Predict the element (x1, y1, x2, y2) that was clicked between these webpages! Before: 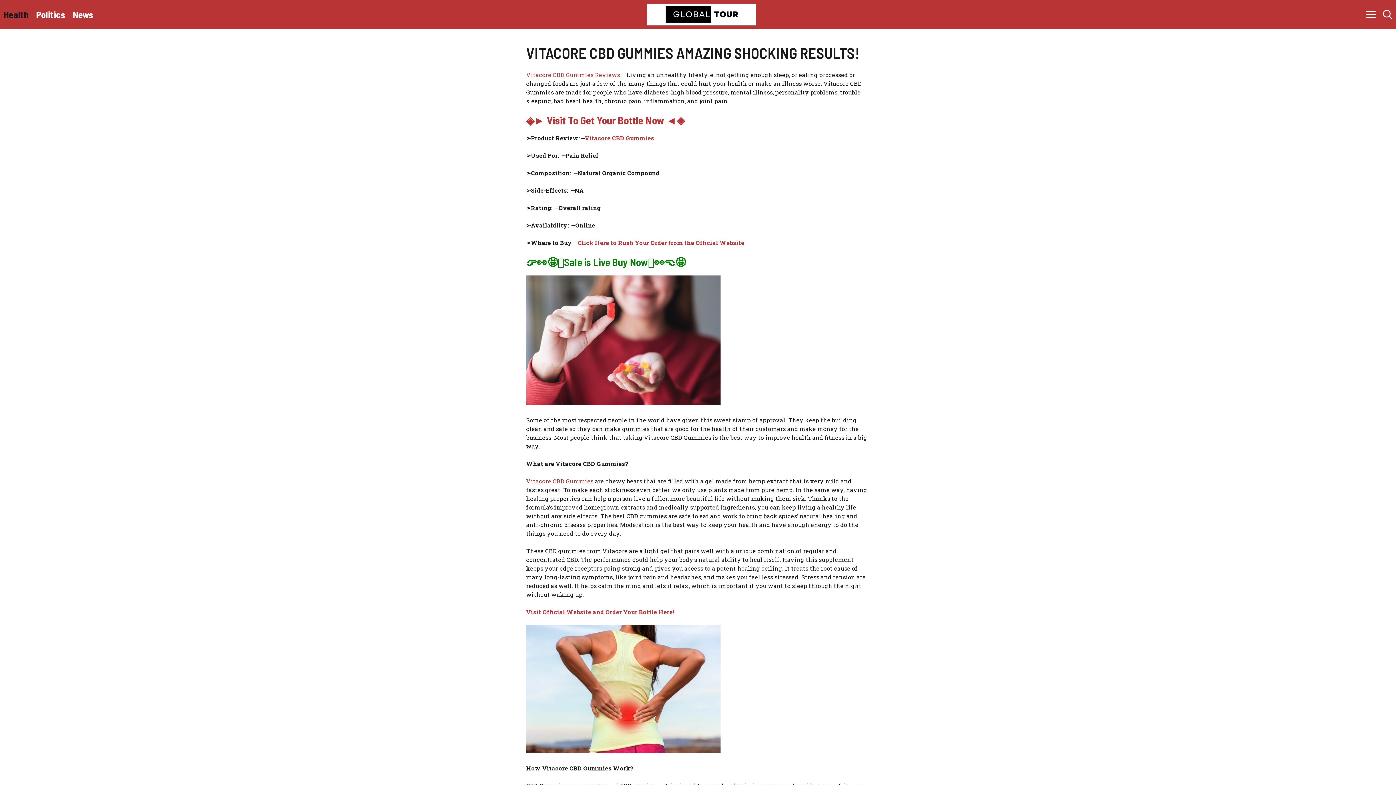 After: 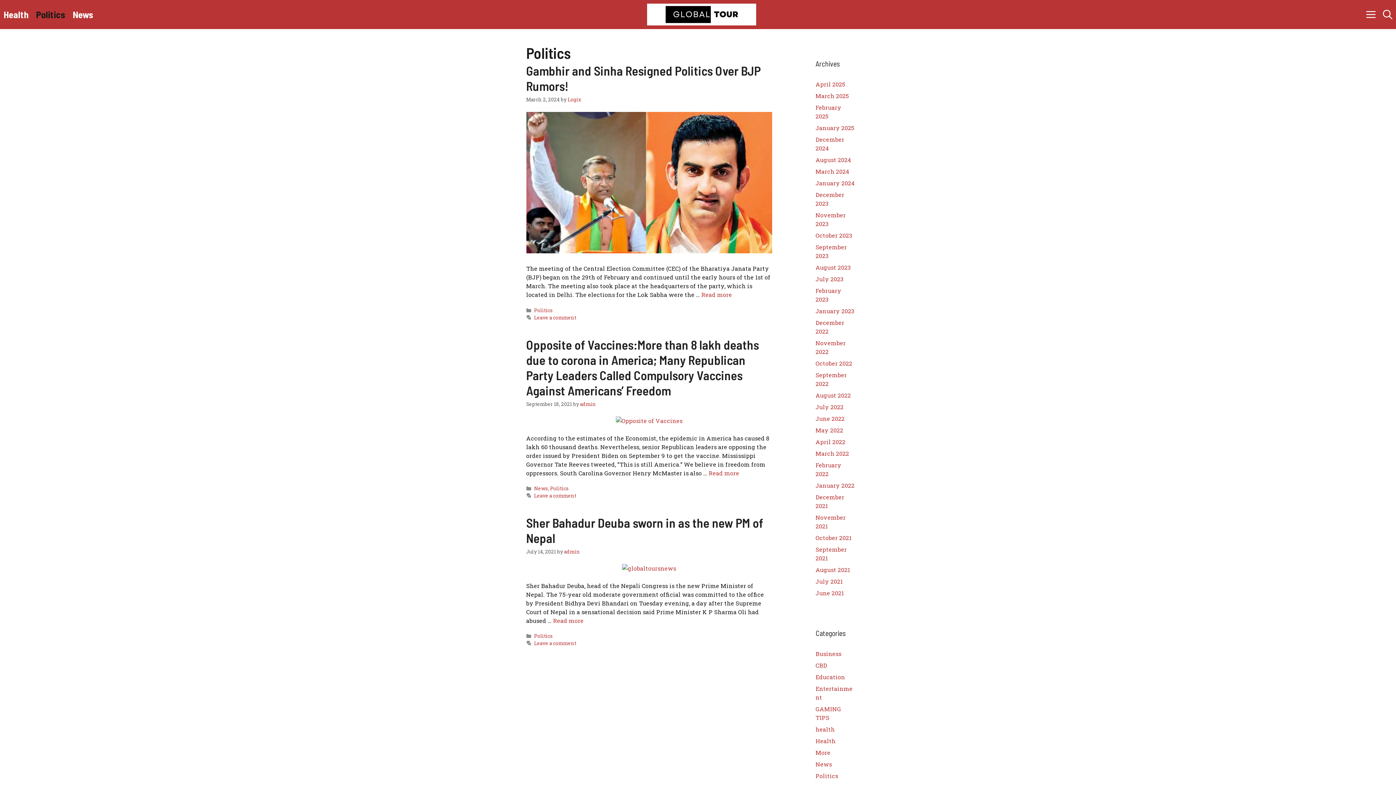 Action: bbox: (32, 0, 69, 29) label: Politics